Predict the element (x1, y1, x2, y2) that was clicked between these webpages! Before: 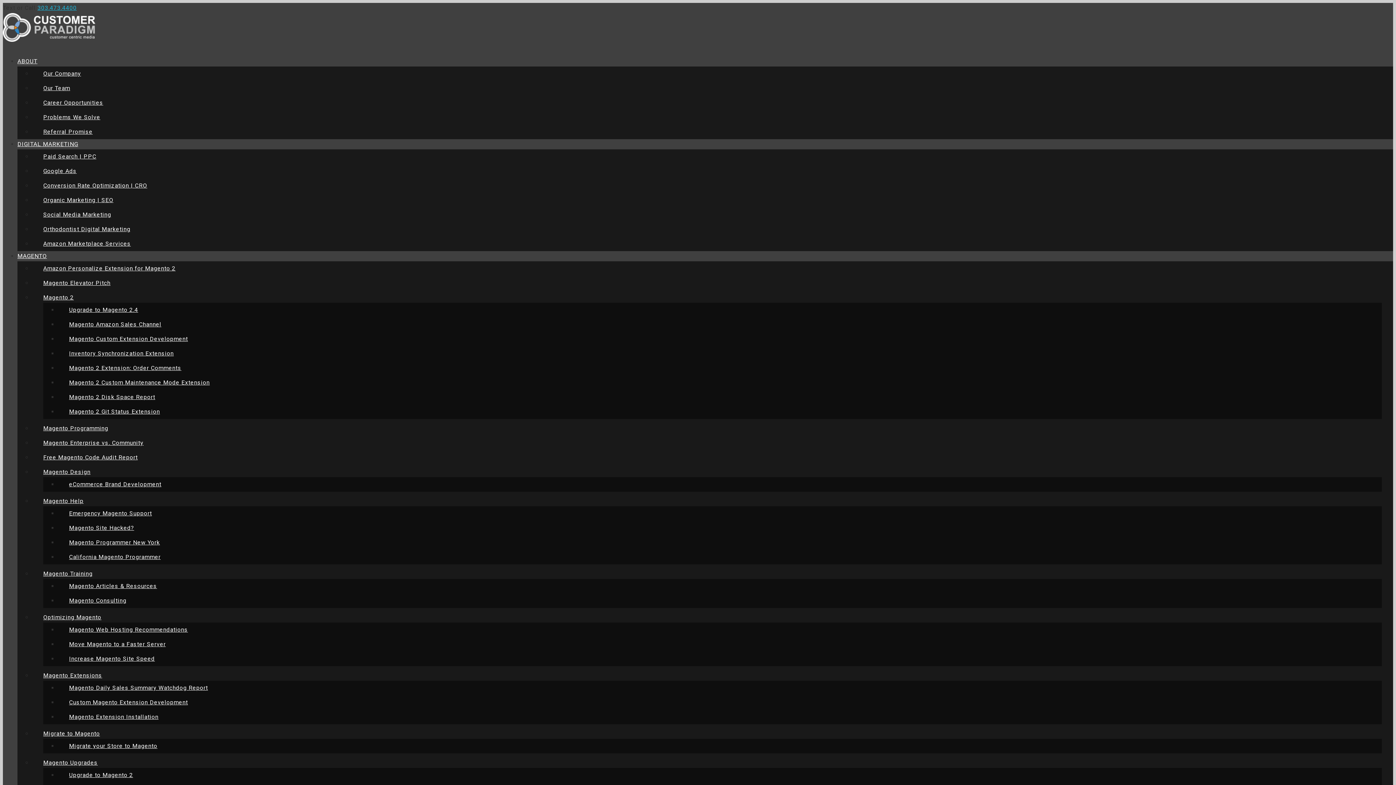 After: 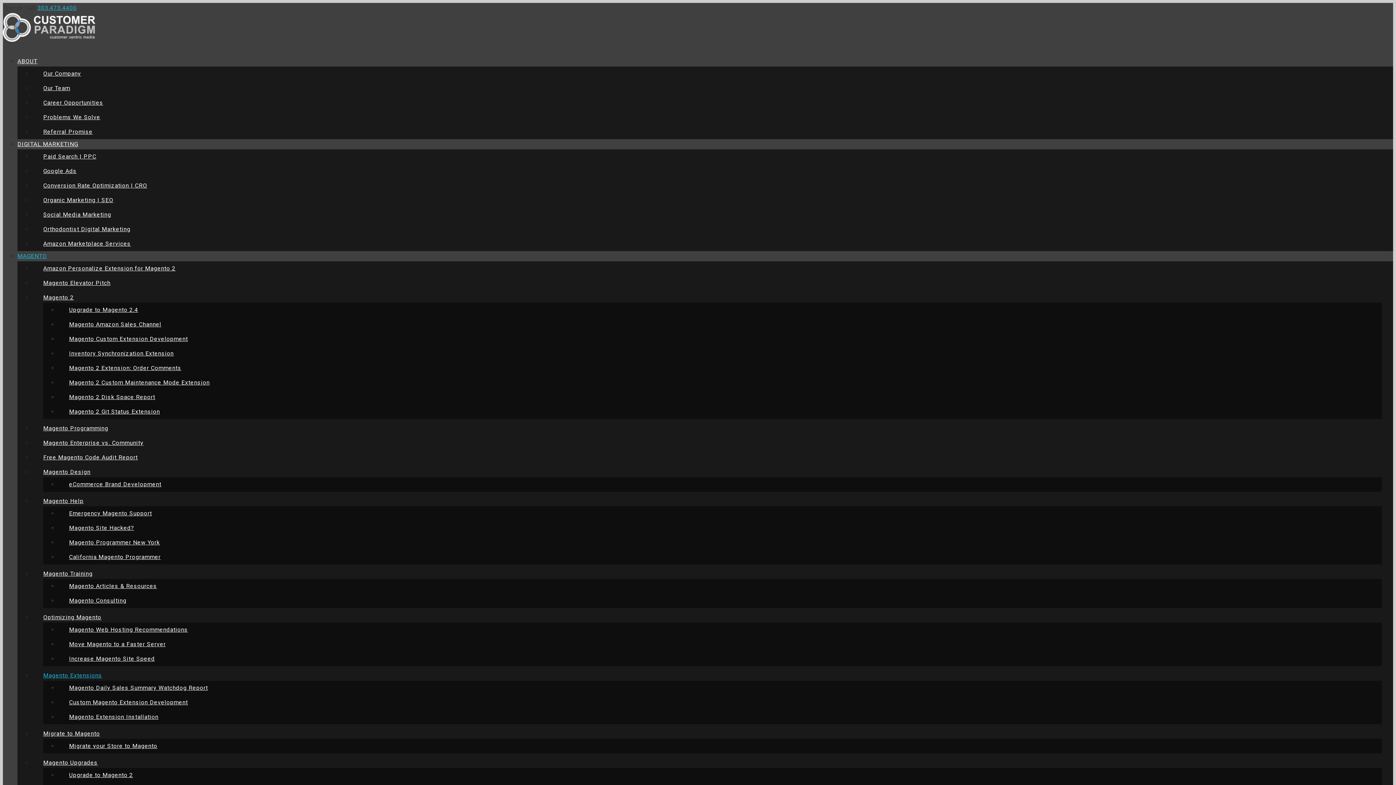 Action: label: Magento Extensions bbox: (43, 672, 102, 679)